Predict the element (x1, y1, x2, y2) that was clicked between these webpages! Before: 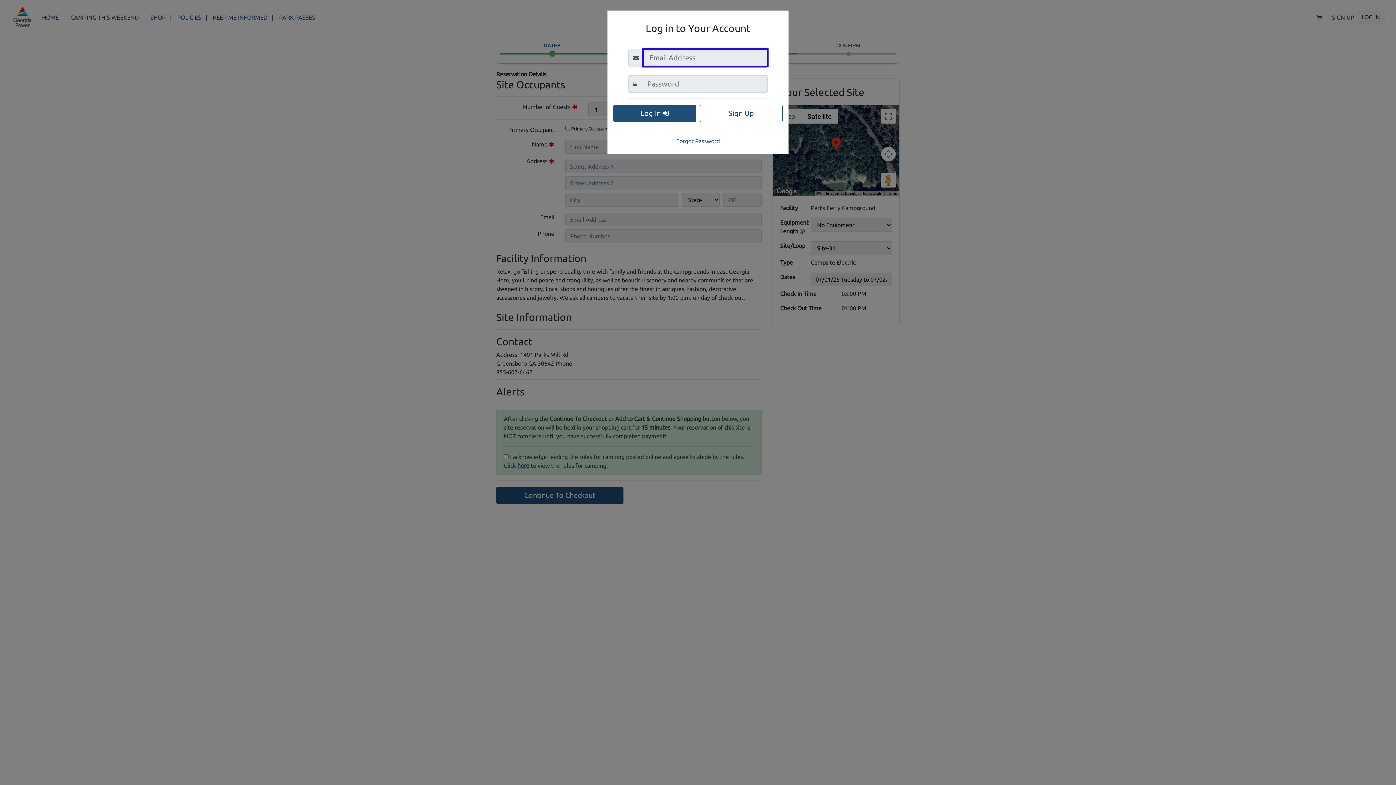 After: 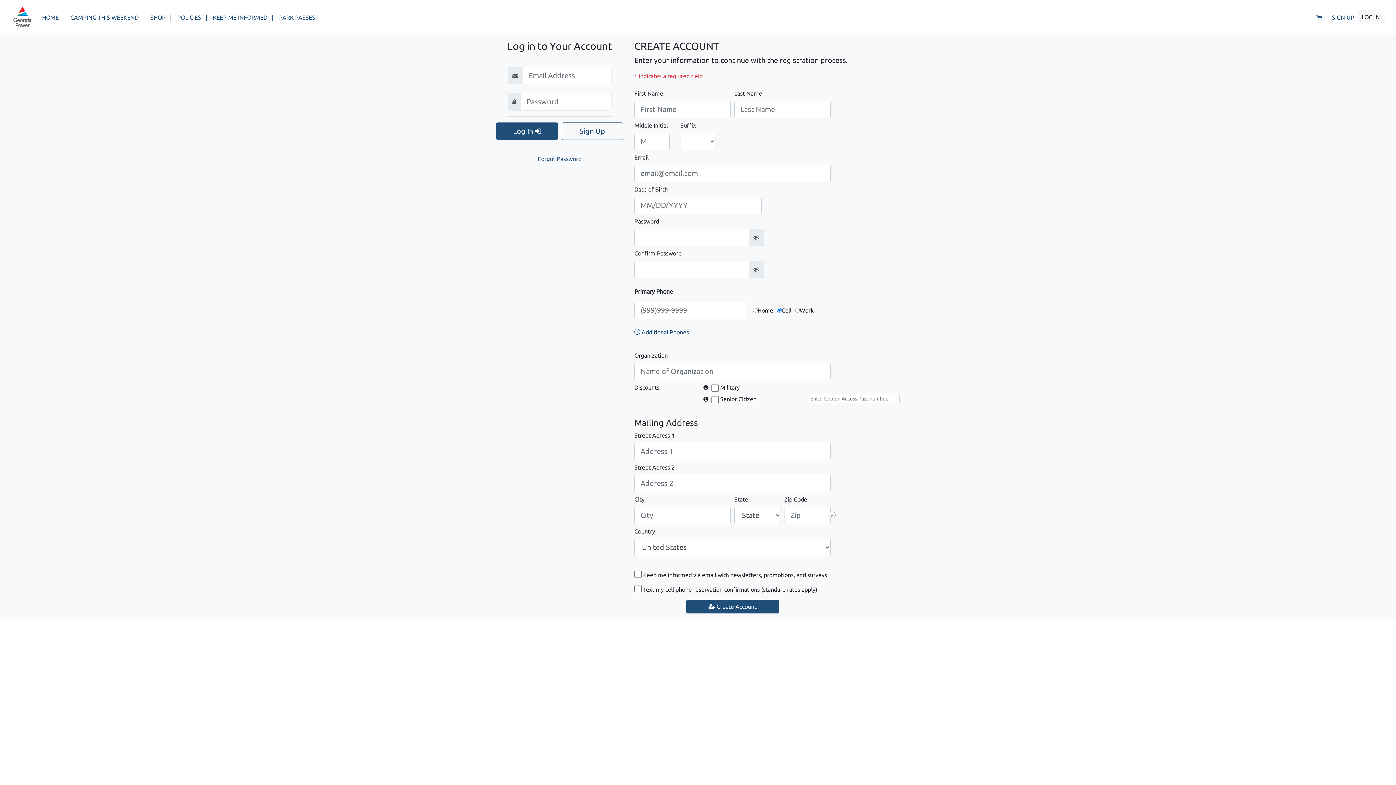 Action: label: Sign Up bbox: (700, 104, 782, 122)